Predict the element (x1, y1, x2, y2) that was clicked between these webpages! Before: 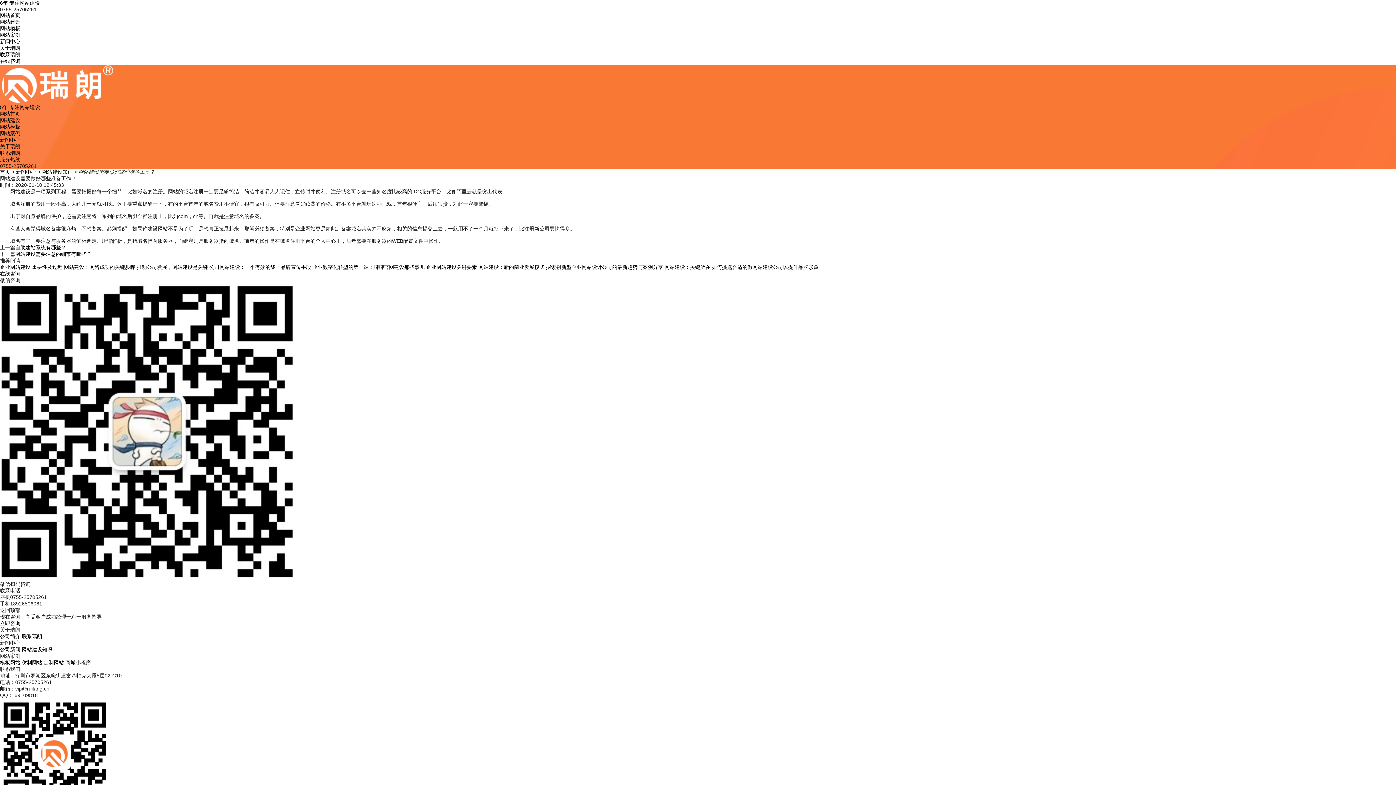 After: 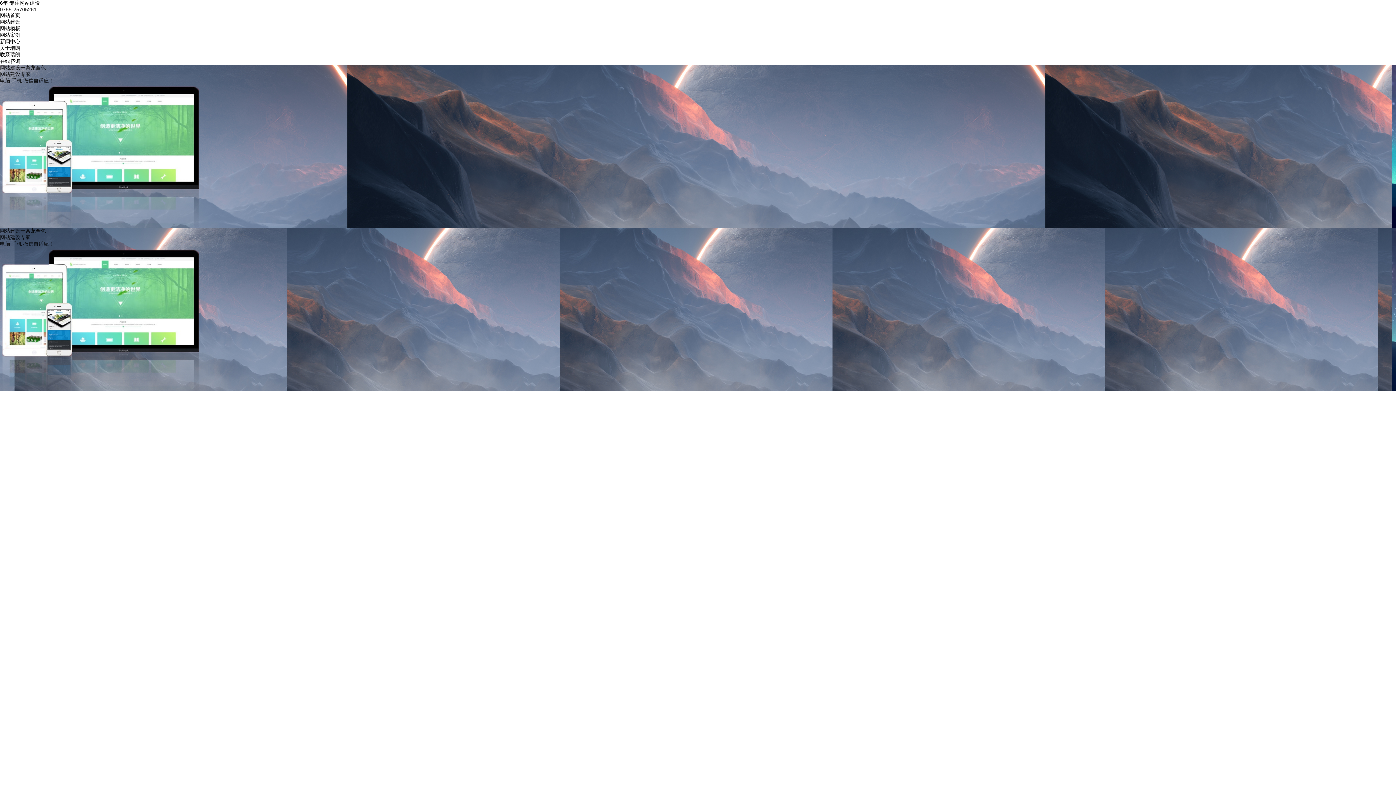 Action: label: 网站首页 bbox: (0, 110, 20, 116)